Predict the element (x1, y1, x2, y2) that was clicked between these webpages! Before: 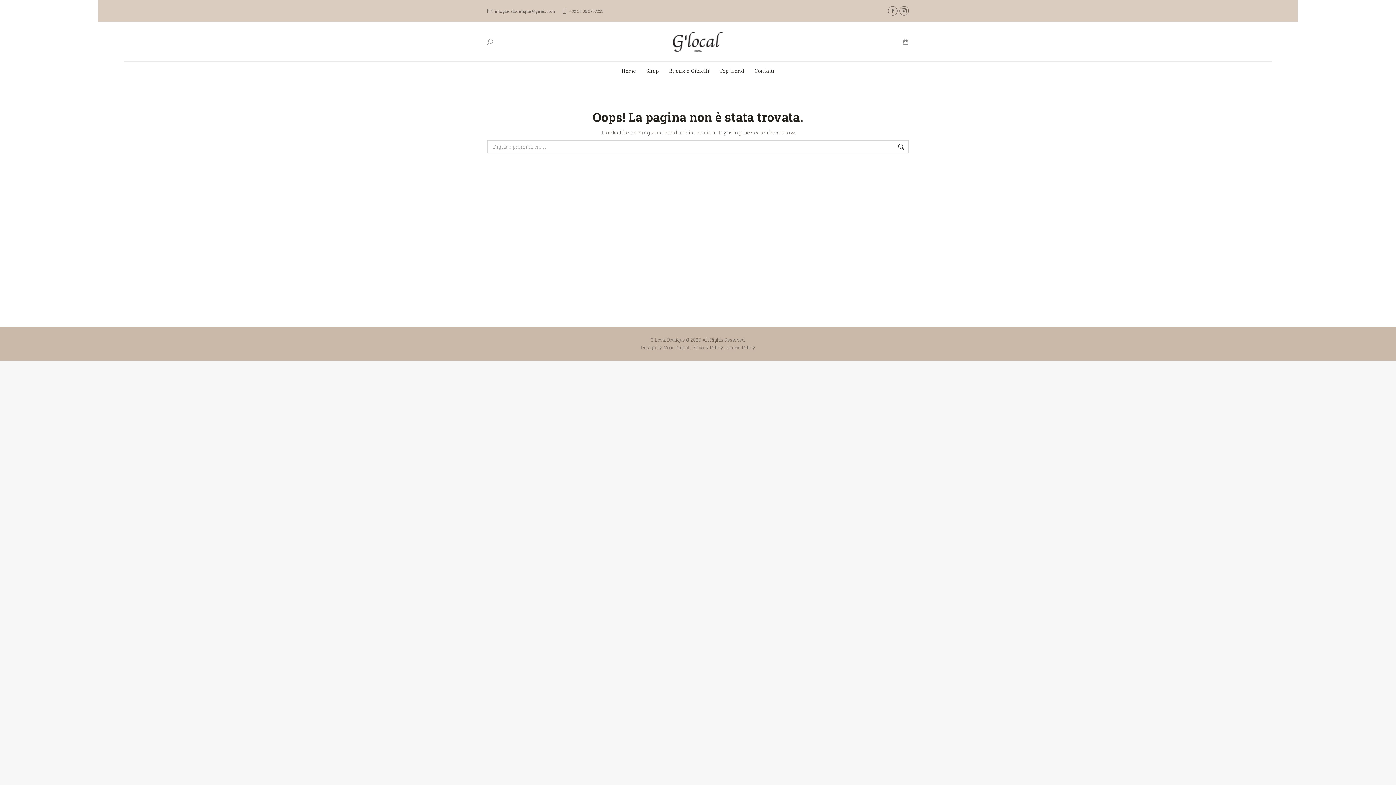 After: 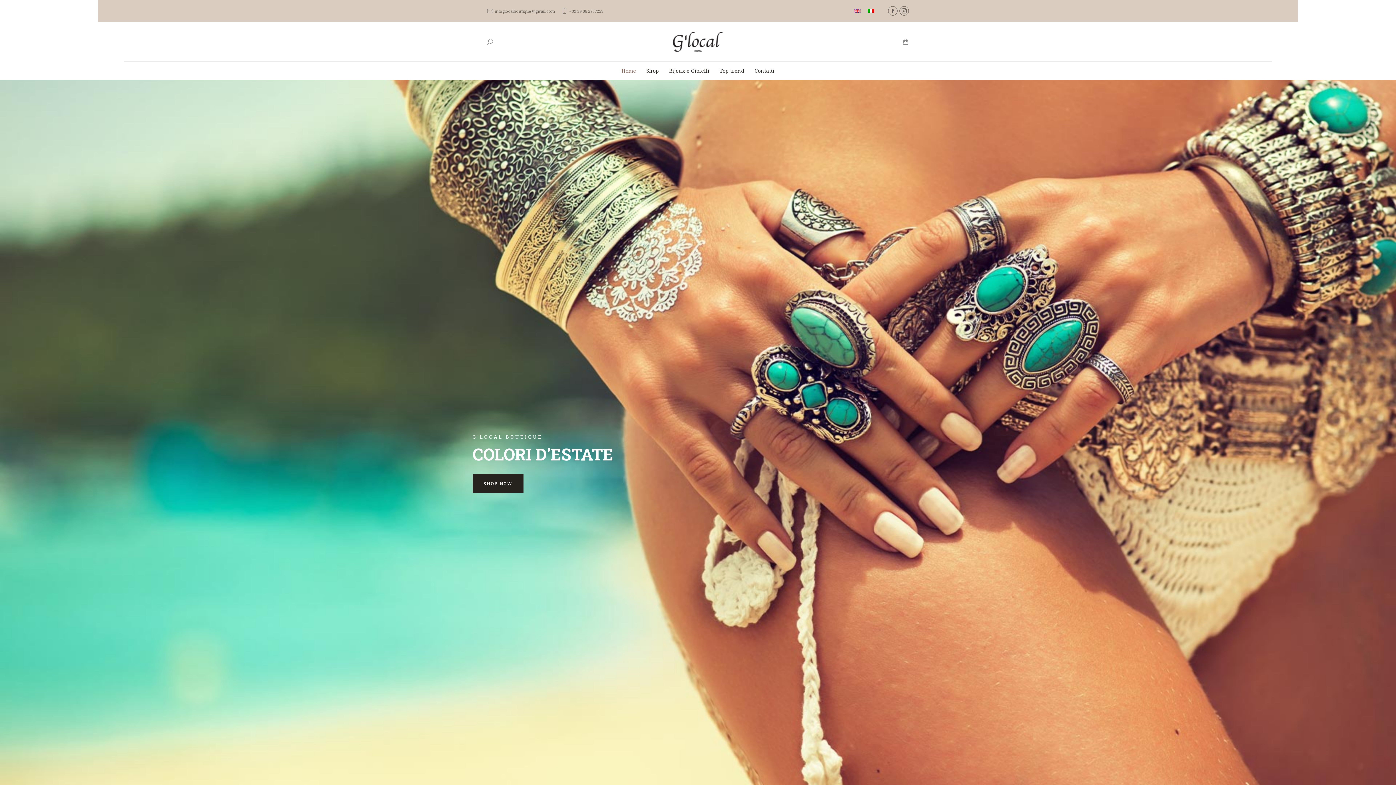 Action: bbox: (673, 31, 723, 51)